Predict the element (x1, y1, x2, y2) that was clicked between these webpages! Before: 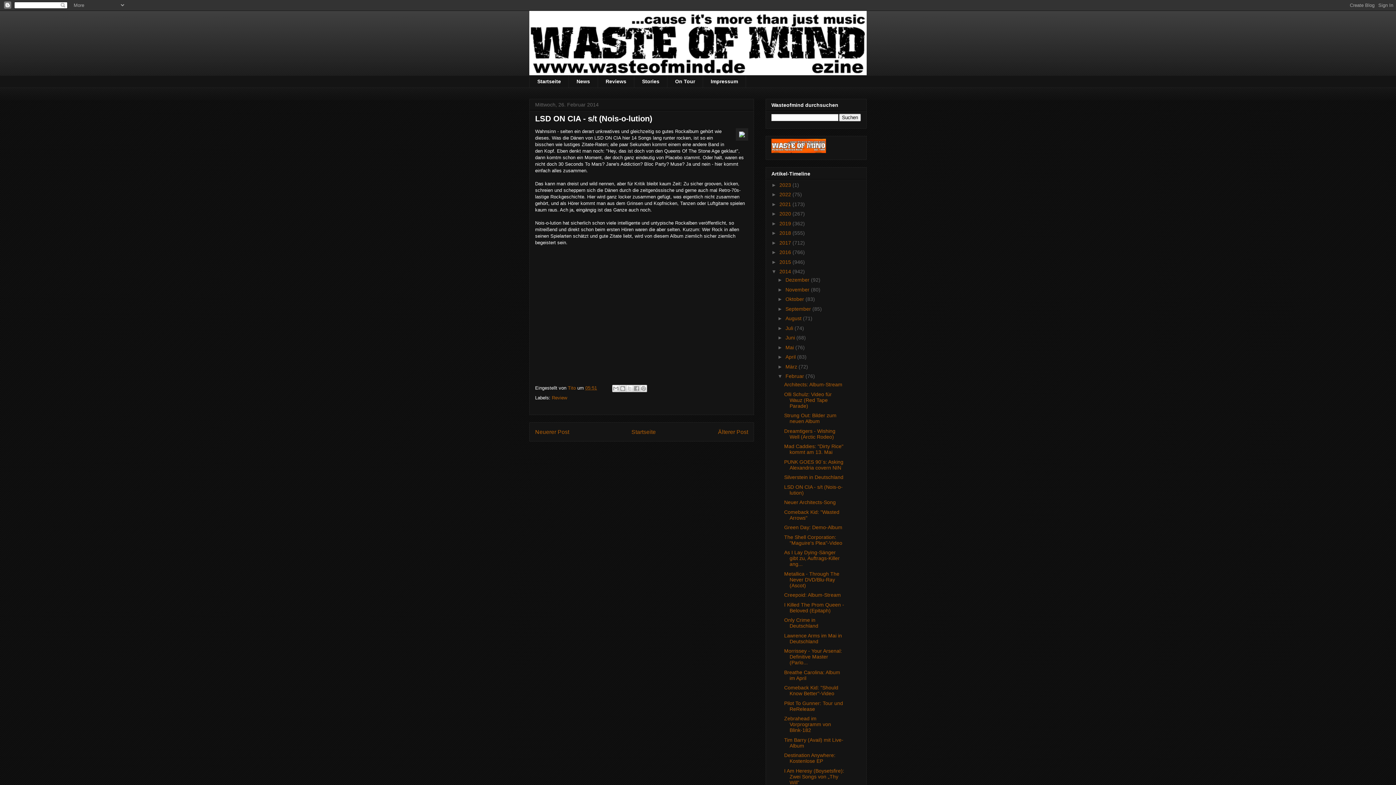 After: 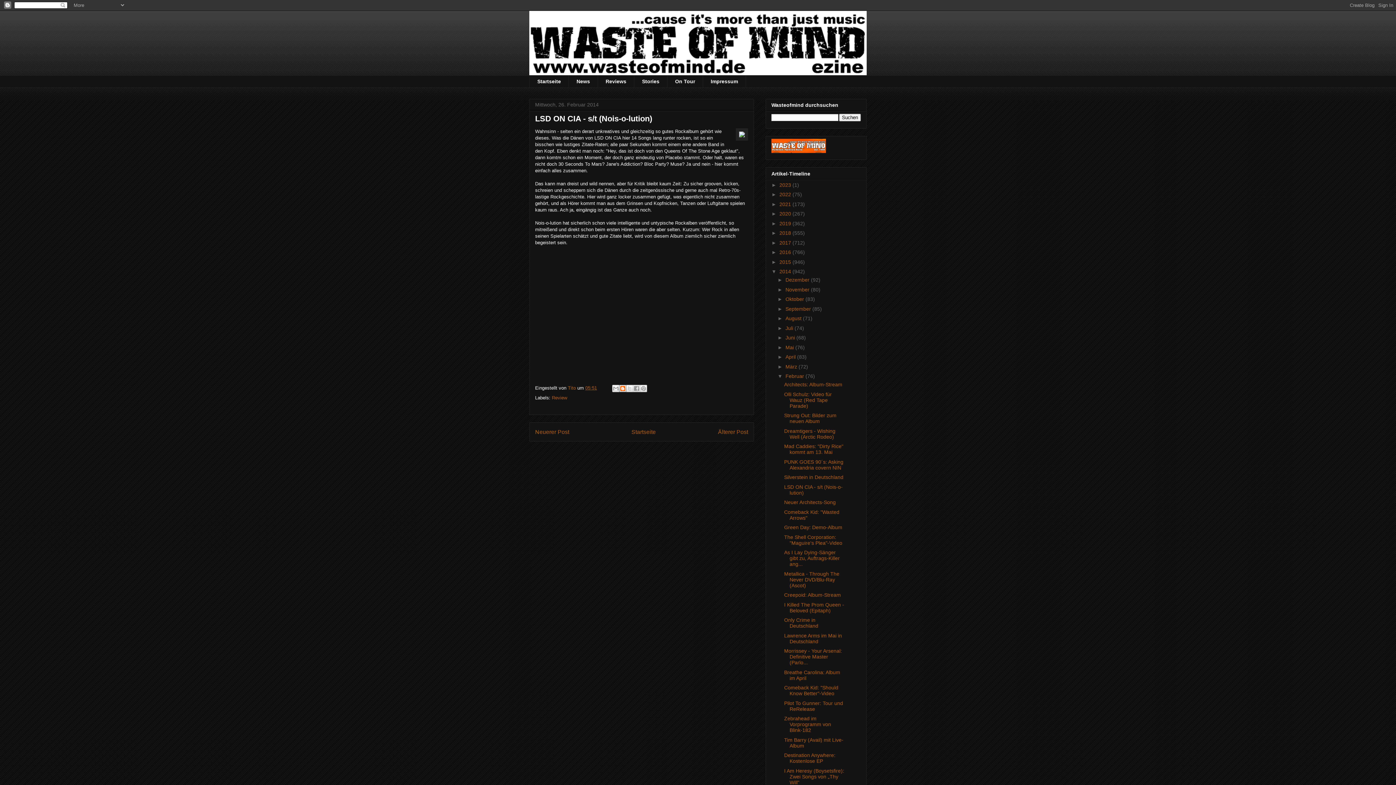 Action: label: BlogThis! bbox: (619, 385, 626, 392)